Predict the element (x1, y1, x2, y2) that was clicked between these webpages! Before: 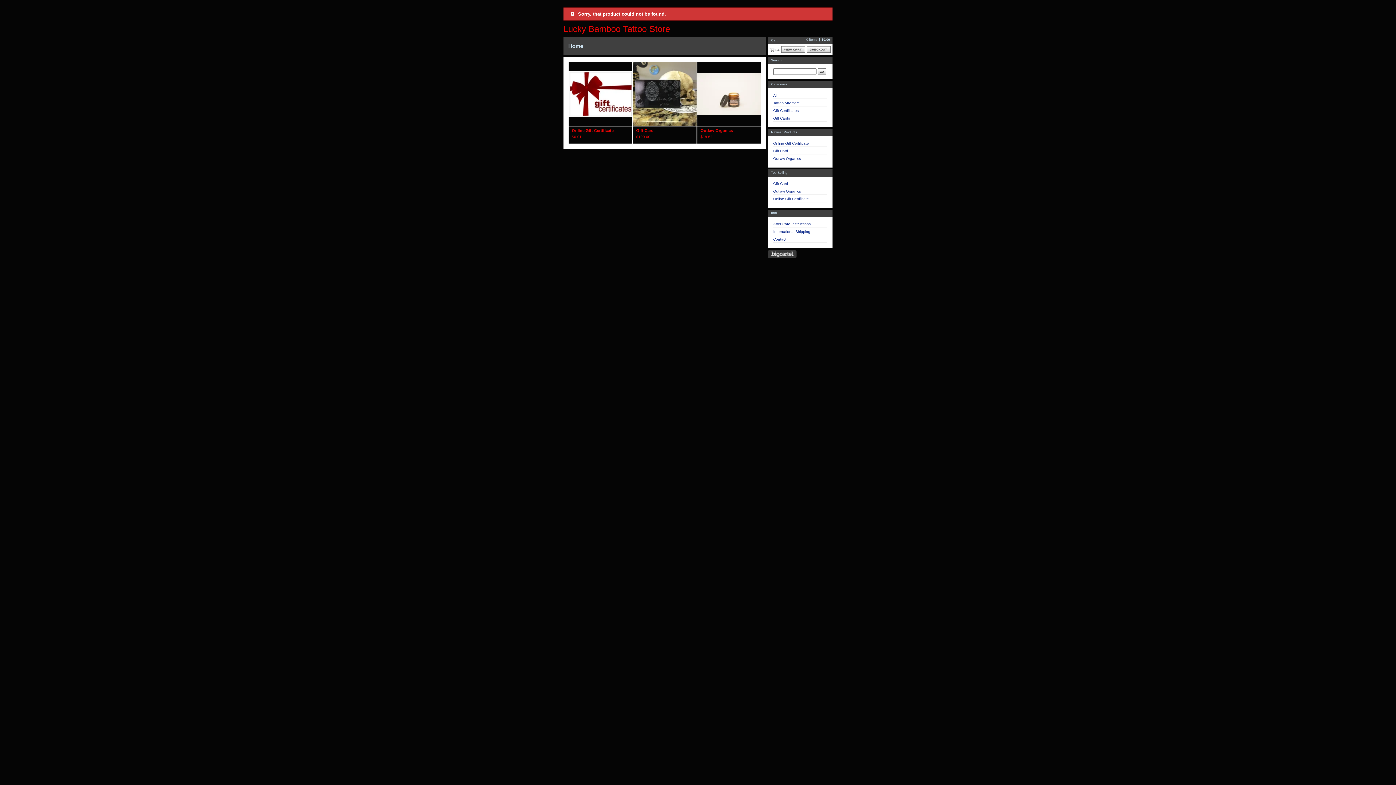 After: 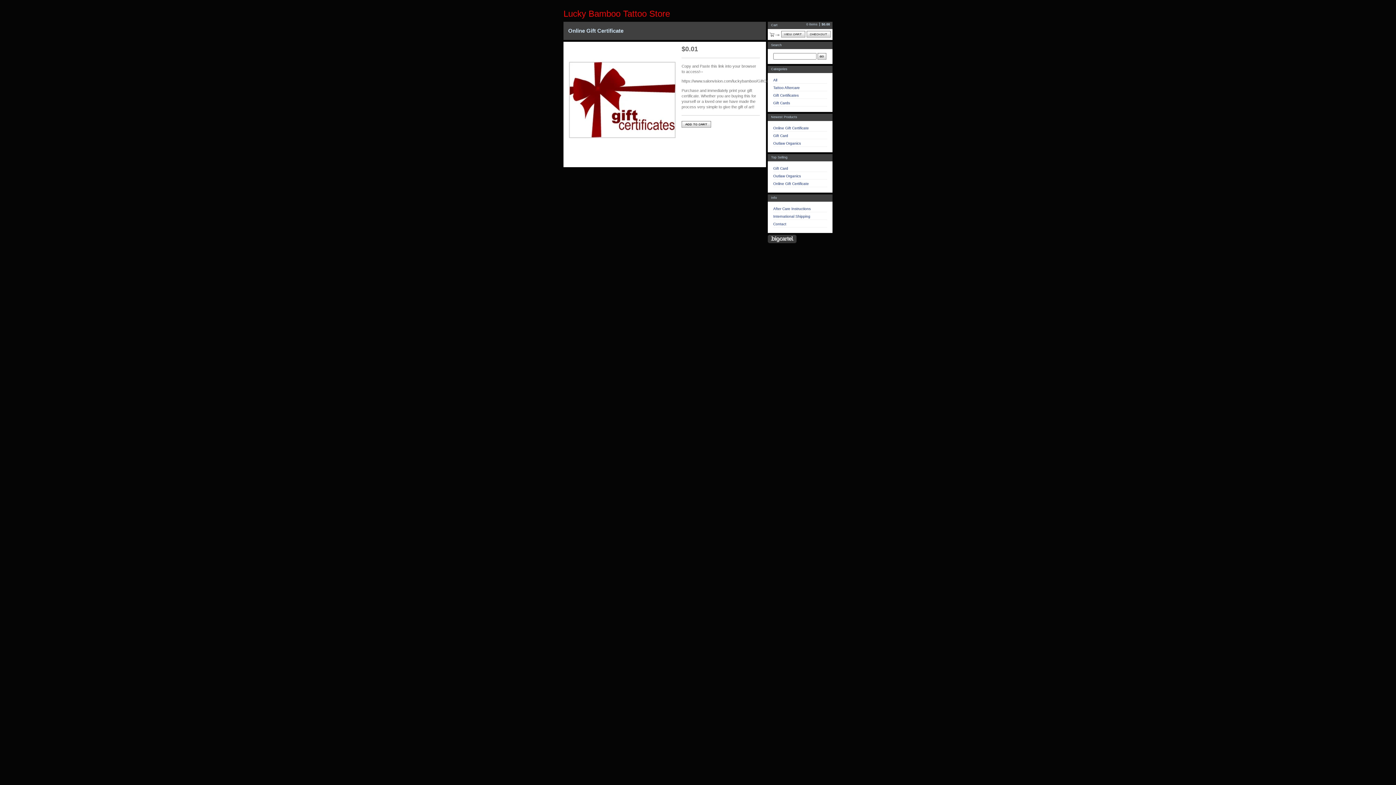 Action: bbox: (773, 141, 809, 145) label: Online Gift Certificate